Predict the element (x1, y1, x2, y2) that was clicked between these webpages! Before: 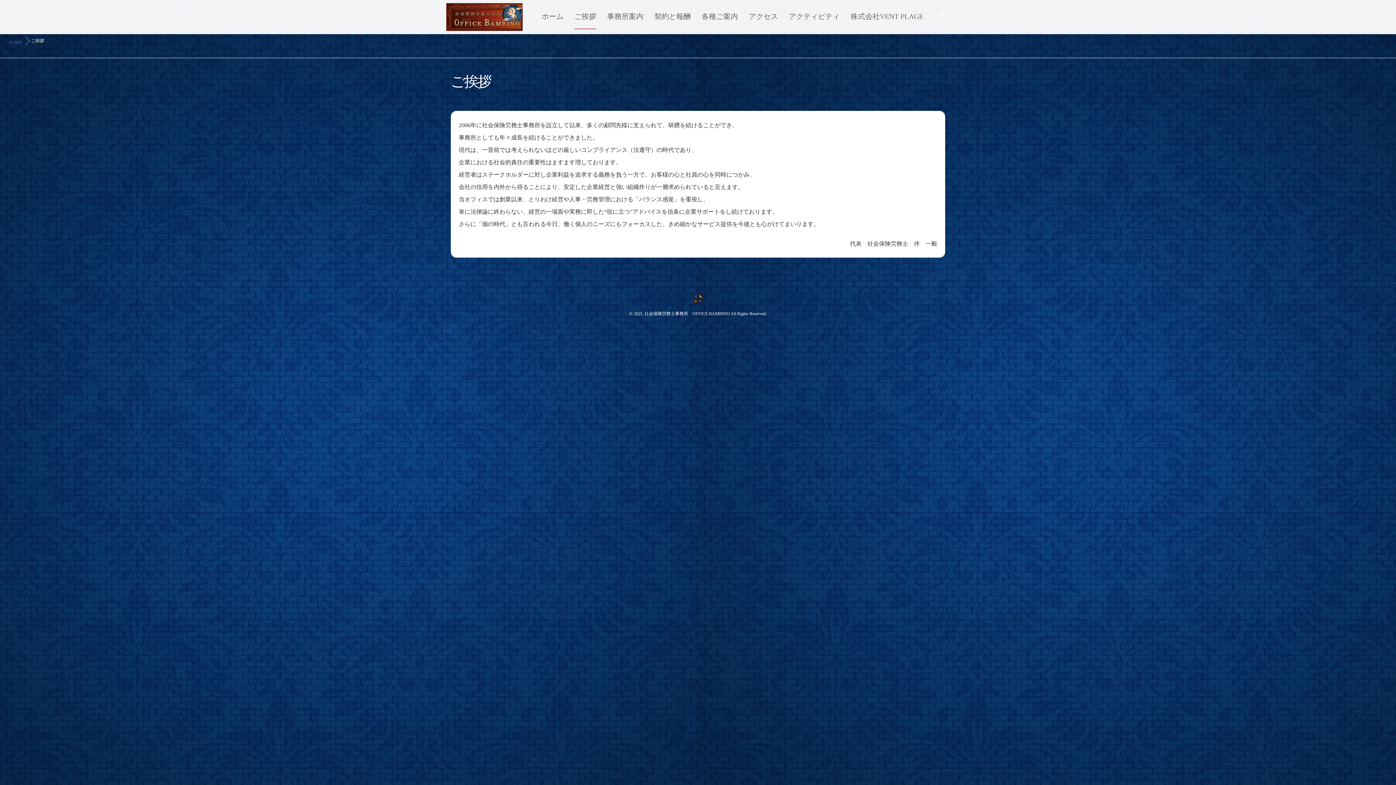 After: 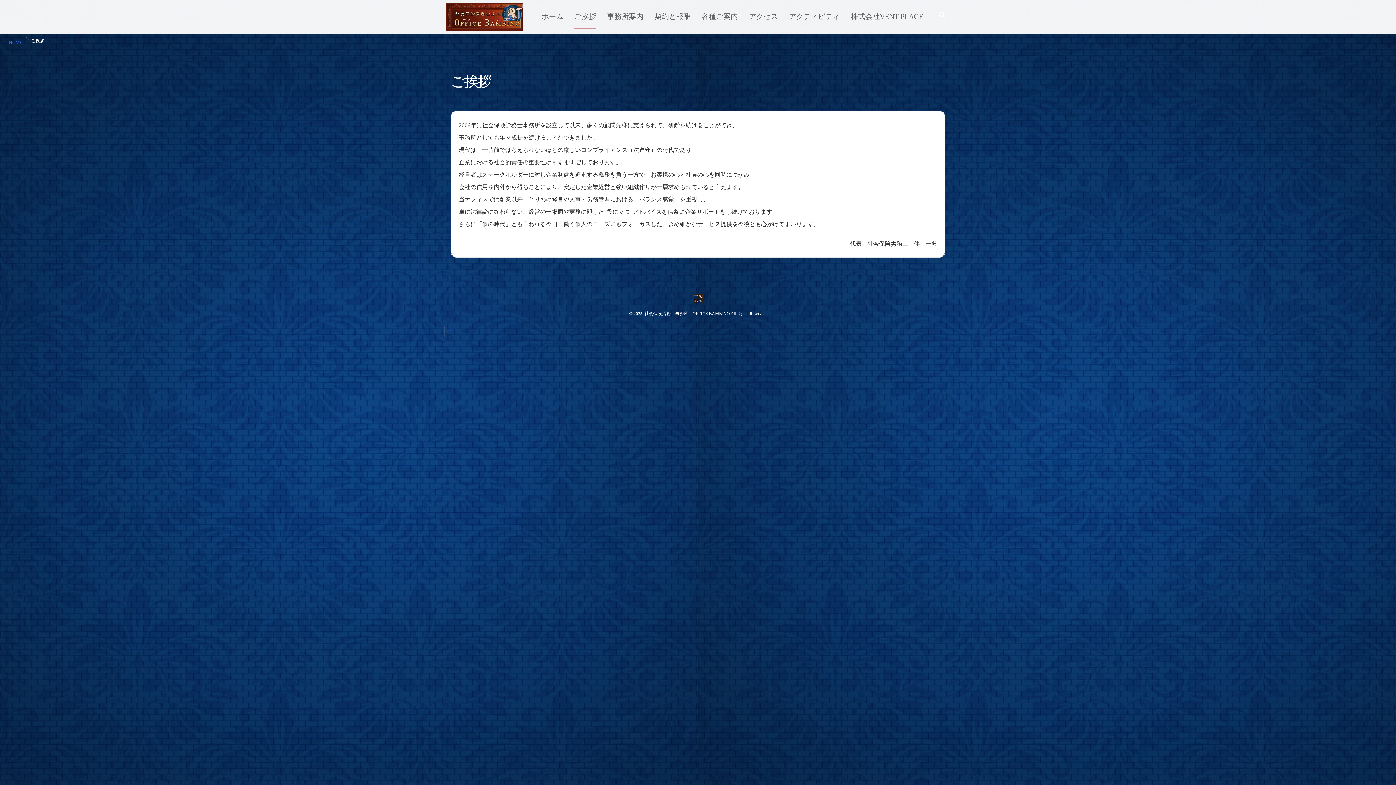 Action: label: ご挨拶 bbox: (574, 5, 596, 34)